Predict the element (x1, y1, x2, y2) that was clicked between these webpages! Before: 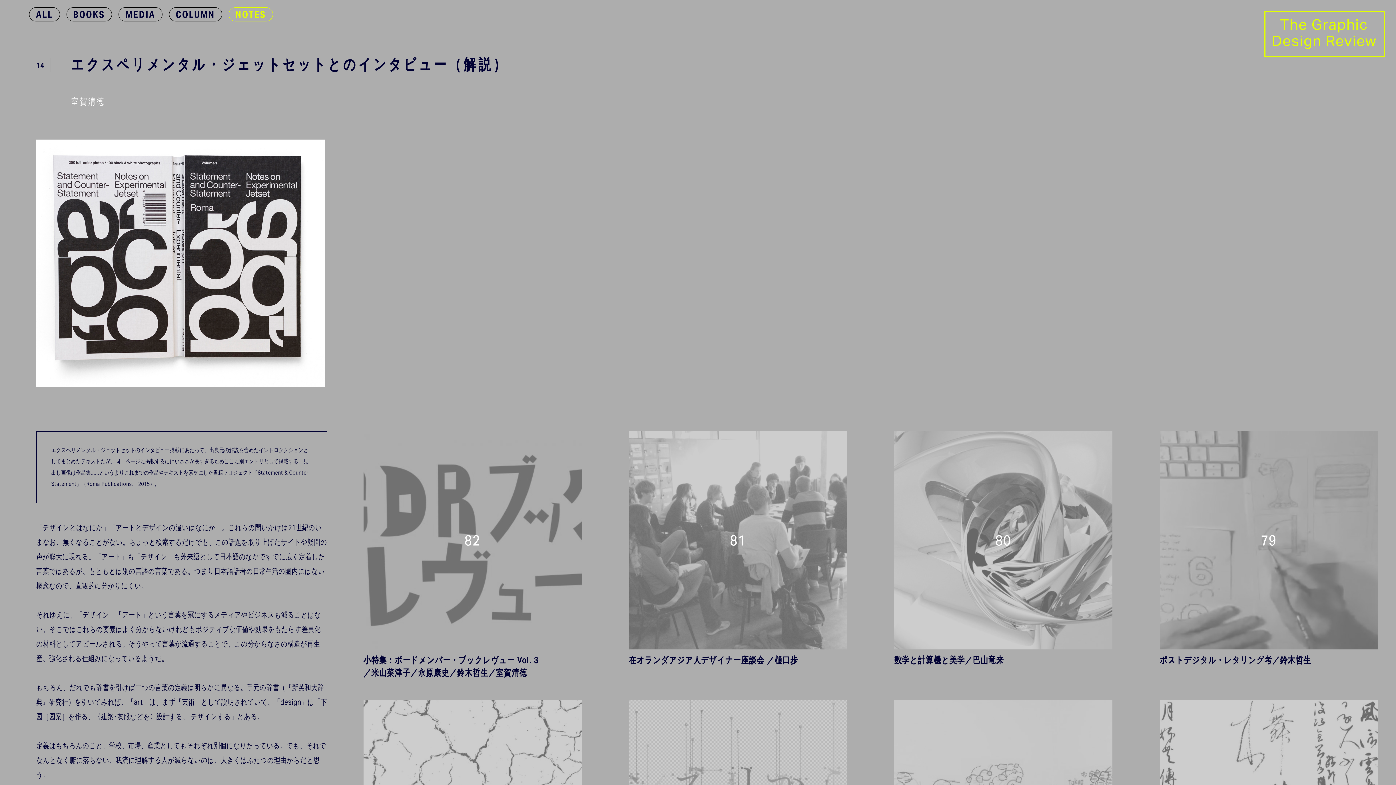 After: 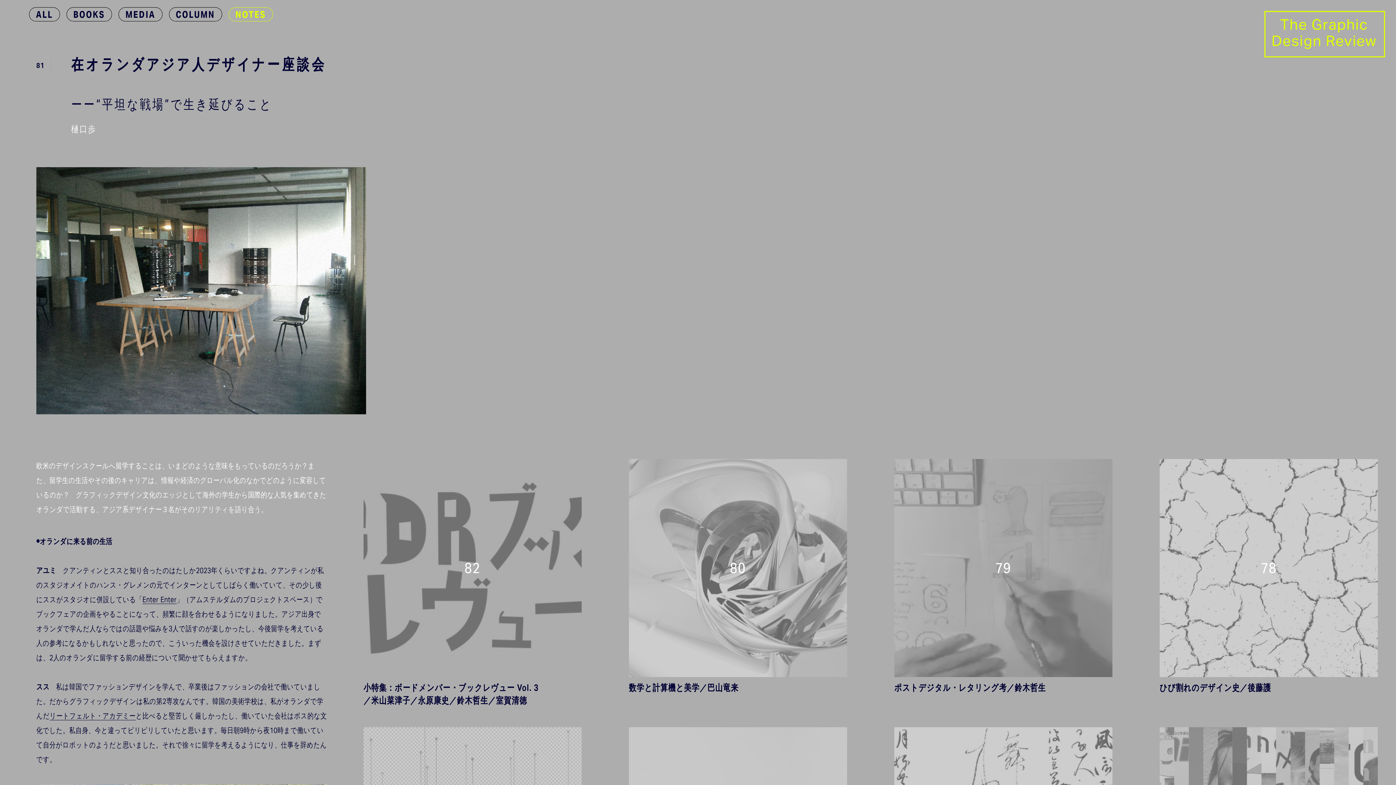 Action: label: 81
在オランダアジア人デザイナー座談会 ／樋口歩 bbox: (629, 431, 847, 667)